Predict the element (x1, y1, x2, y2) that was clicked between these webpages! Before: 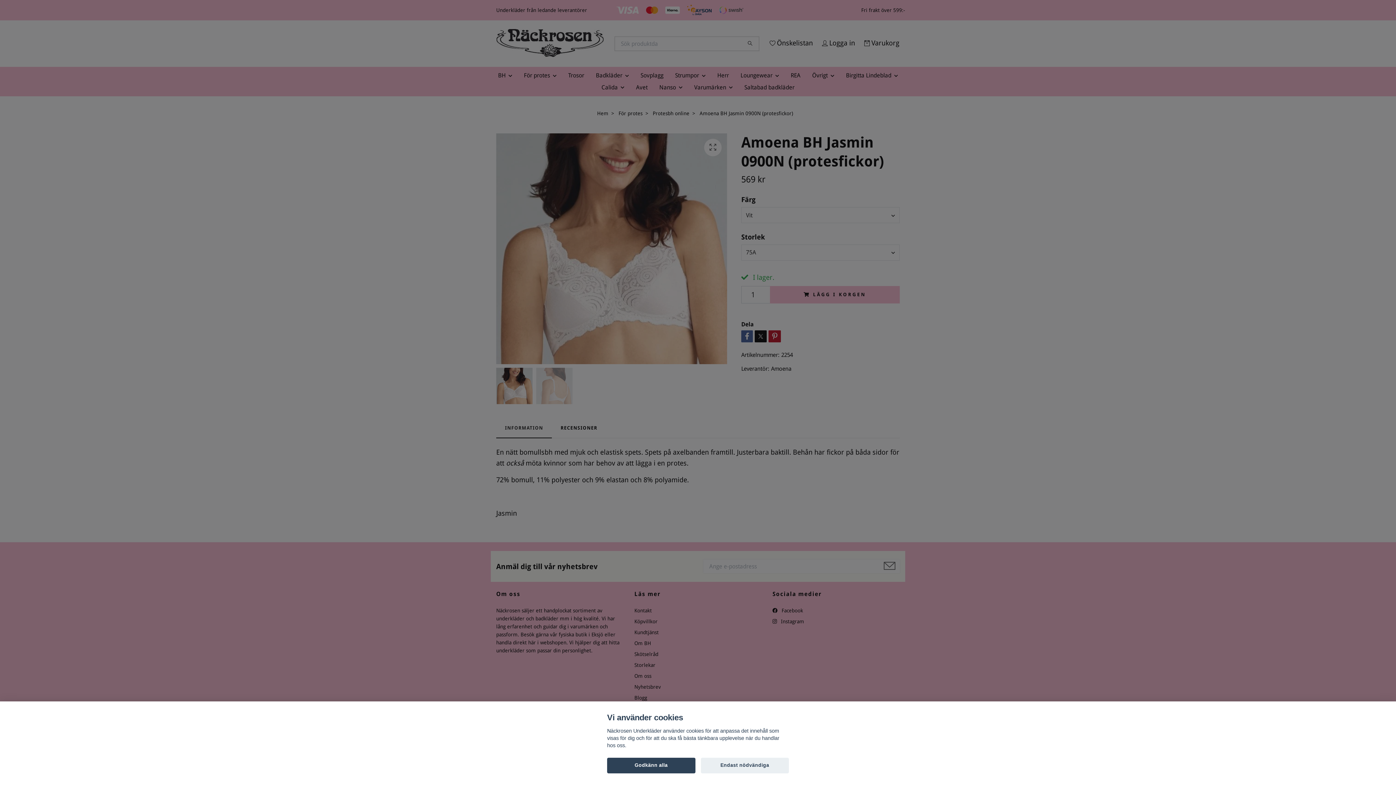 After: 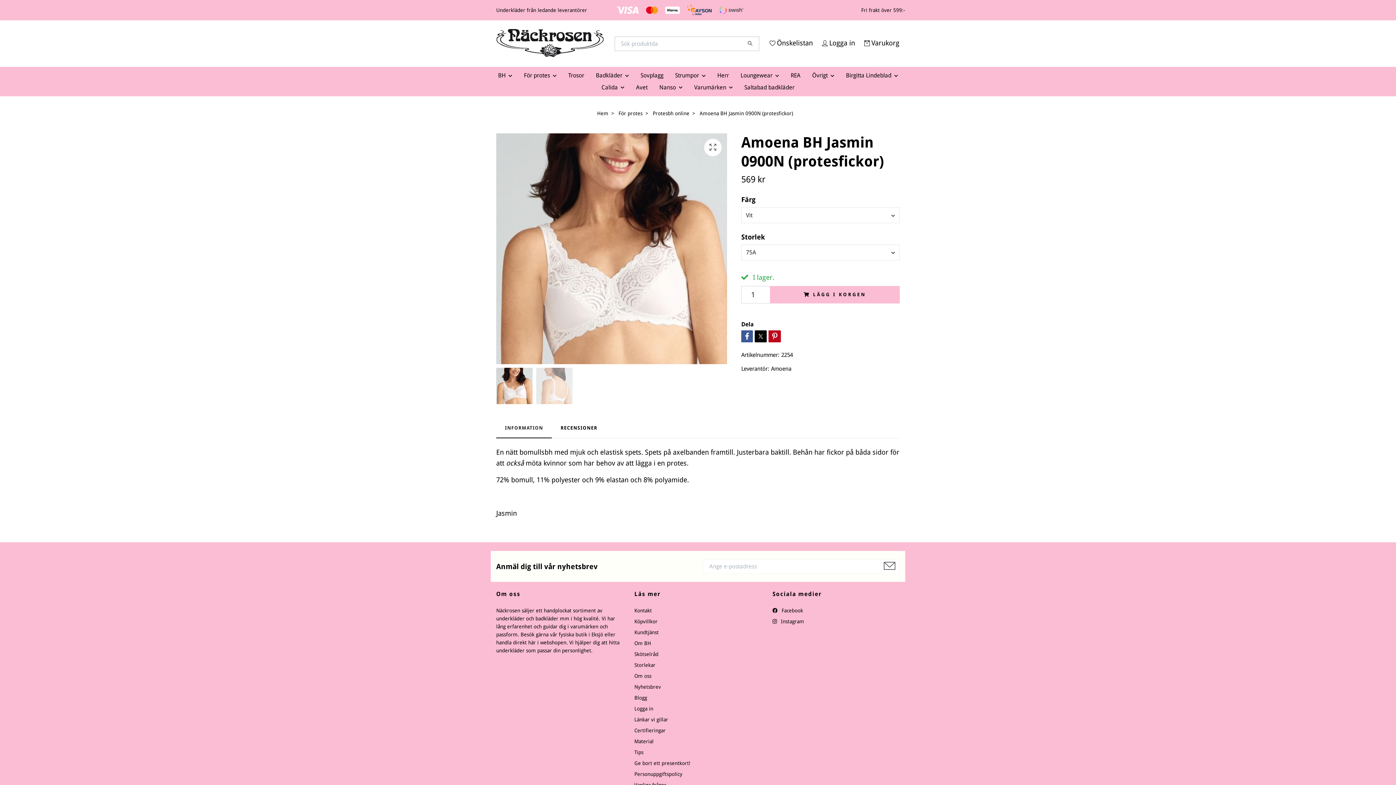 Action: label: Endast nödvändiga bbox: (700, 758, 789, 773)